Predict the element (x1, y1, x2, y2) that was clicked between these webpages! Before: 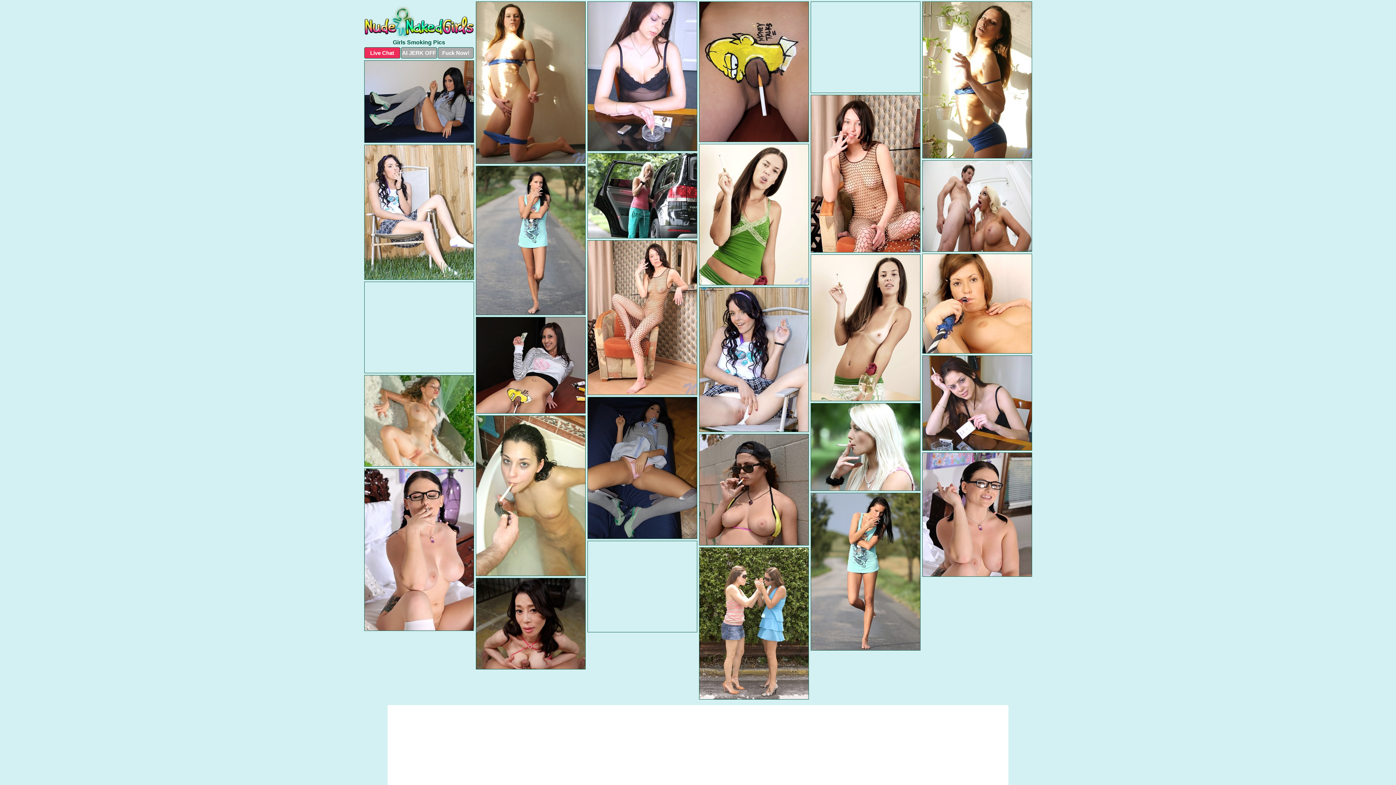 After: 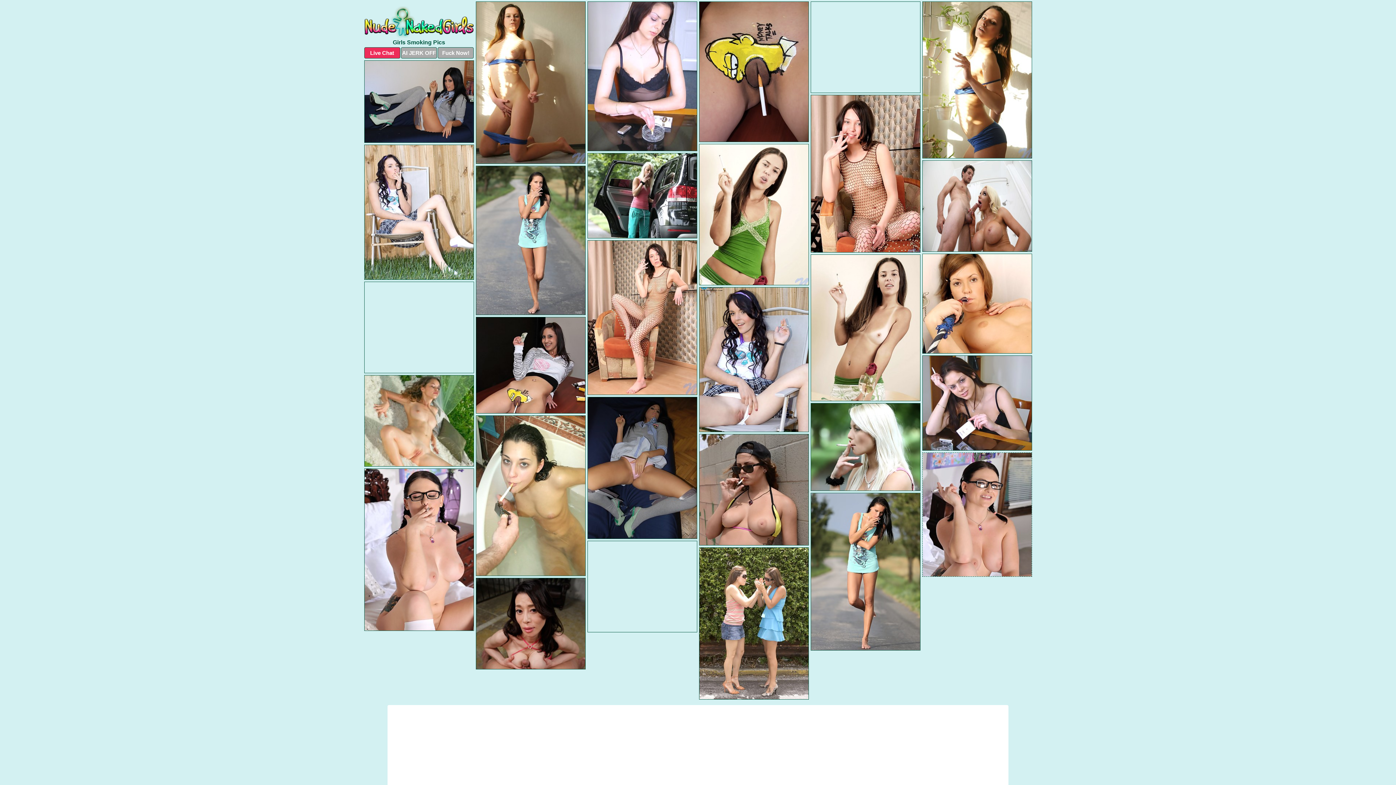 Action: bbox: (922, 452, 1032, 577)